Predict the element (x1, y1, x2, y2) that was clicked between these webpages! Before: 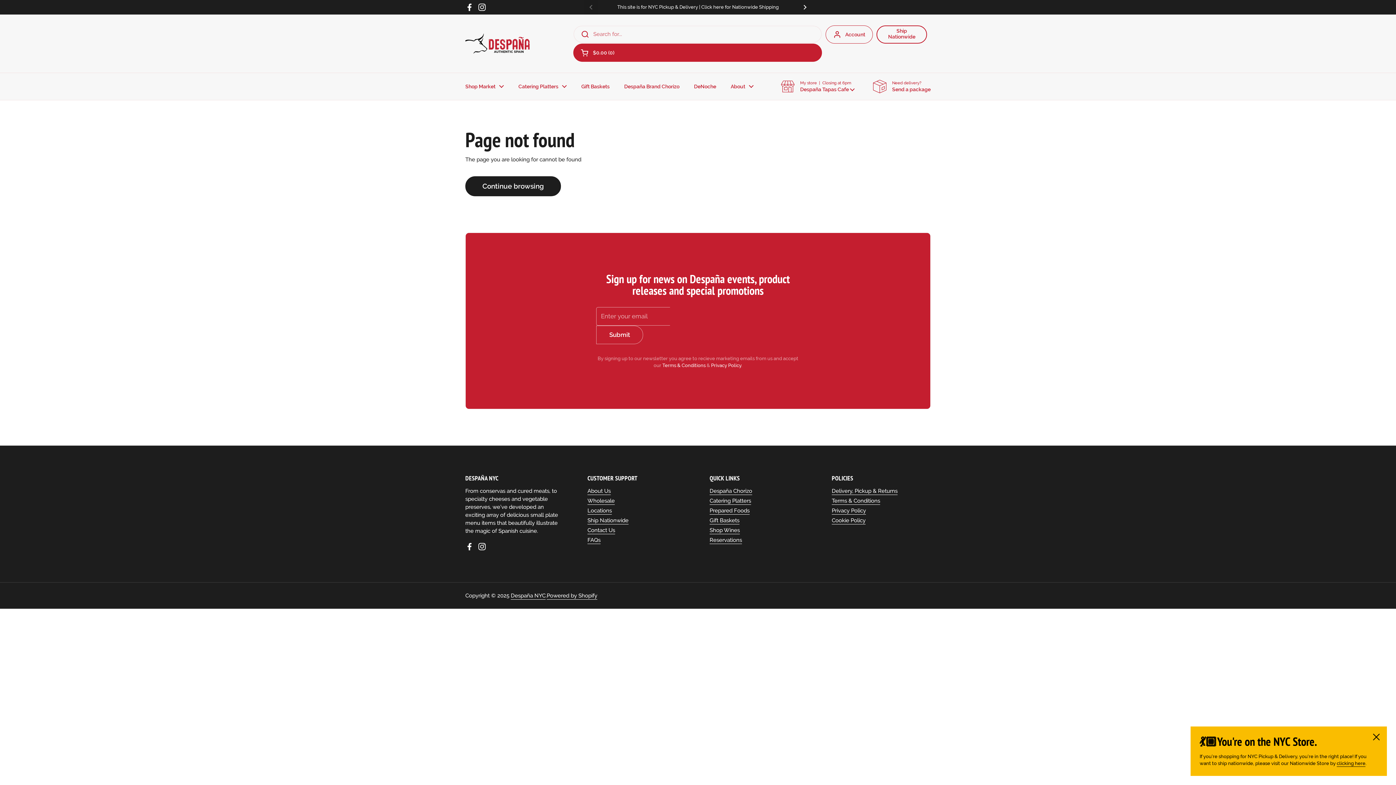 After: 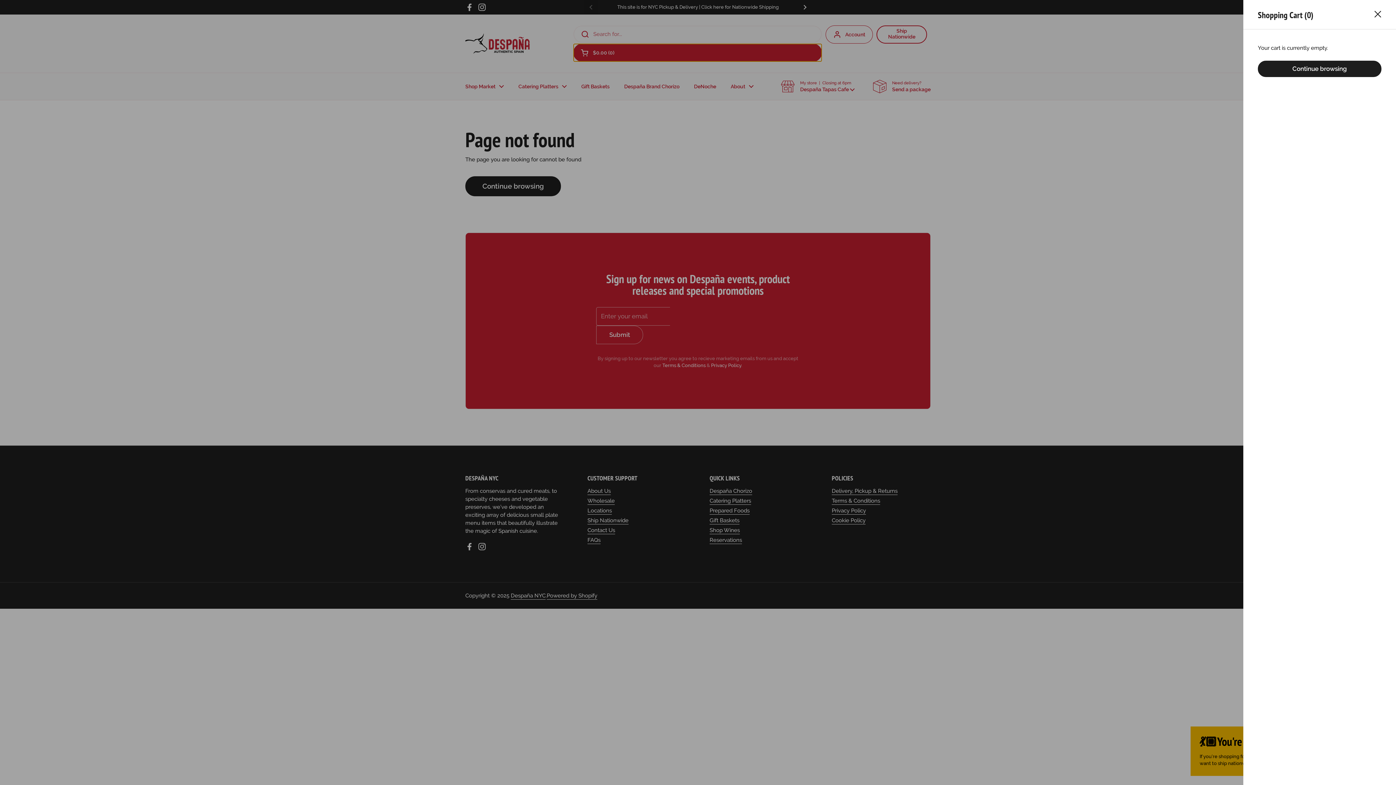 Action: bbox: (573, 43, 822, 61) label: Open cart
$0.00
0